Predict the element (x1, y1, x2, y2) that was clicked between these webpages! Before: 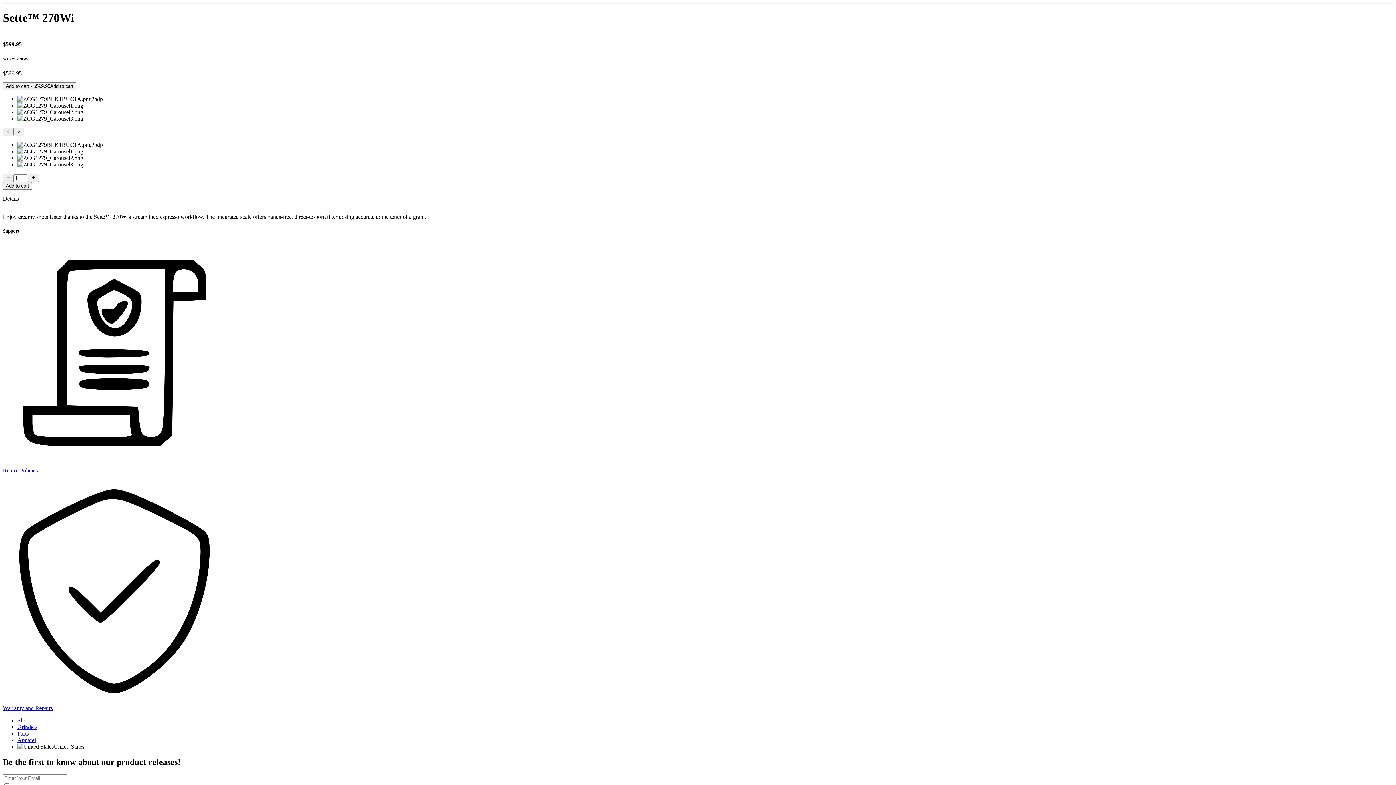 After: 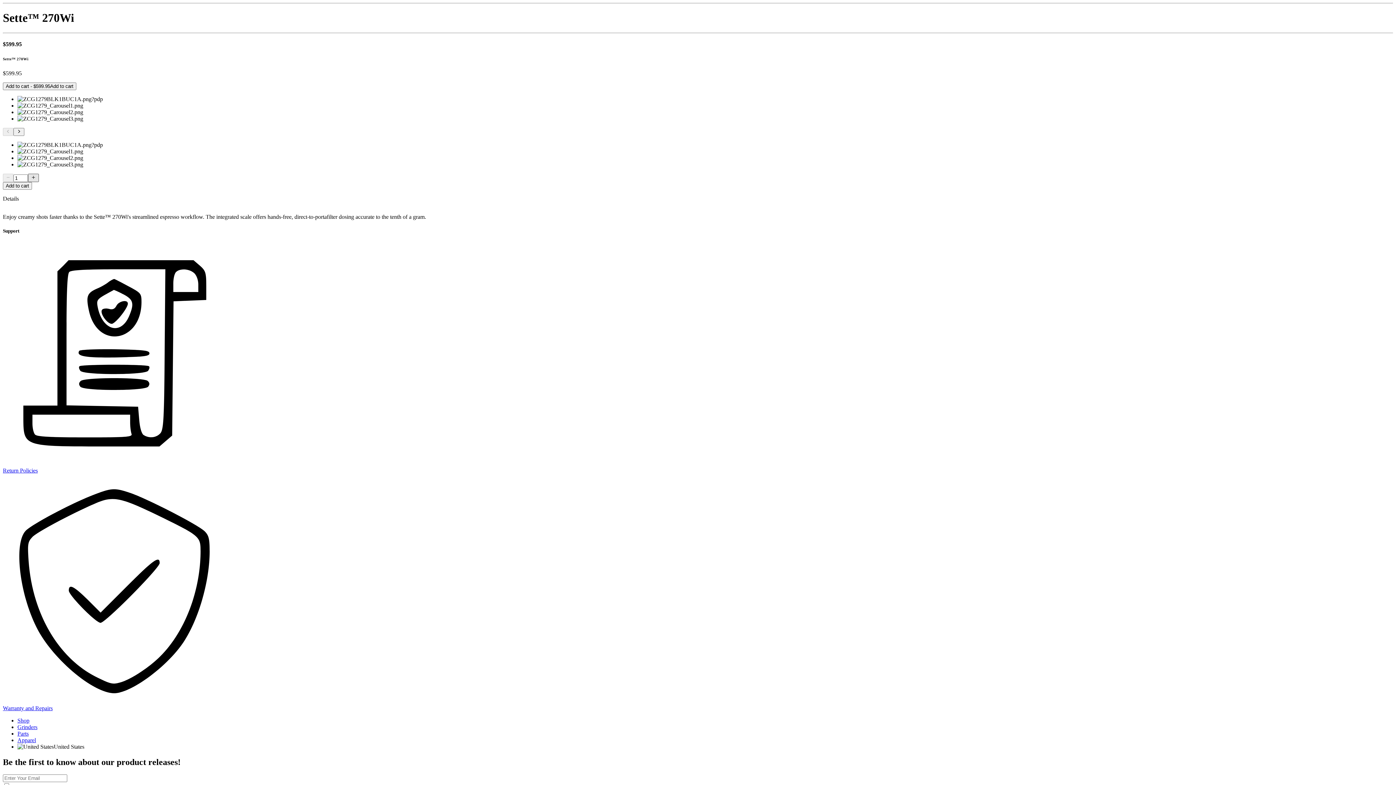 Action: bbox: (28, 173, 38, 182)